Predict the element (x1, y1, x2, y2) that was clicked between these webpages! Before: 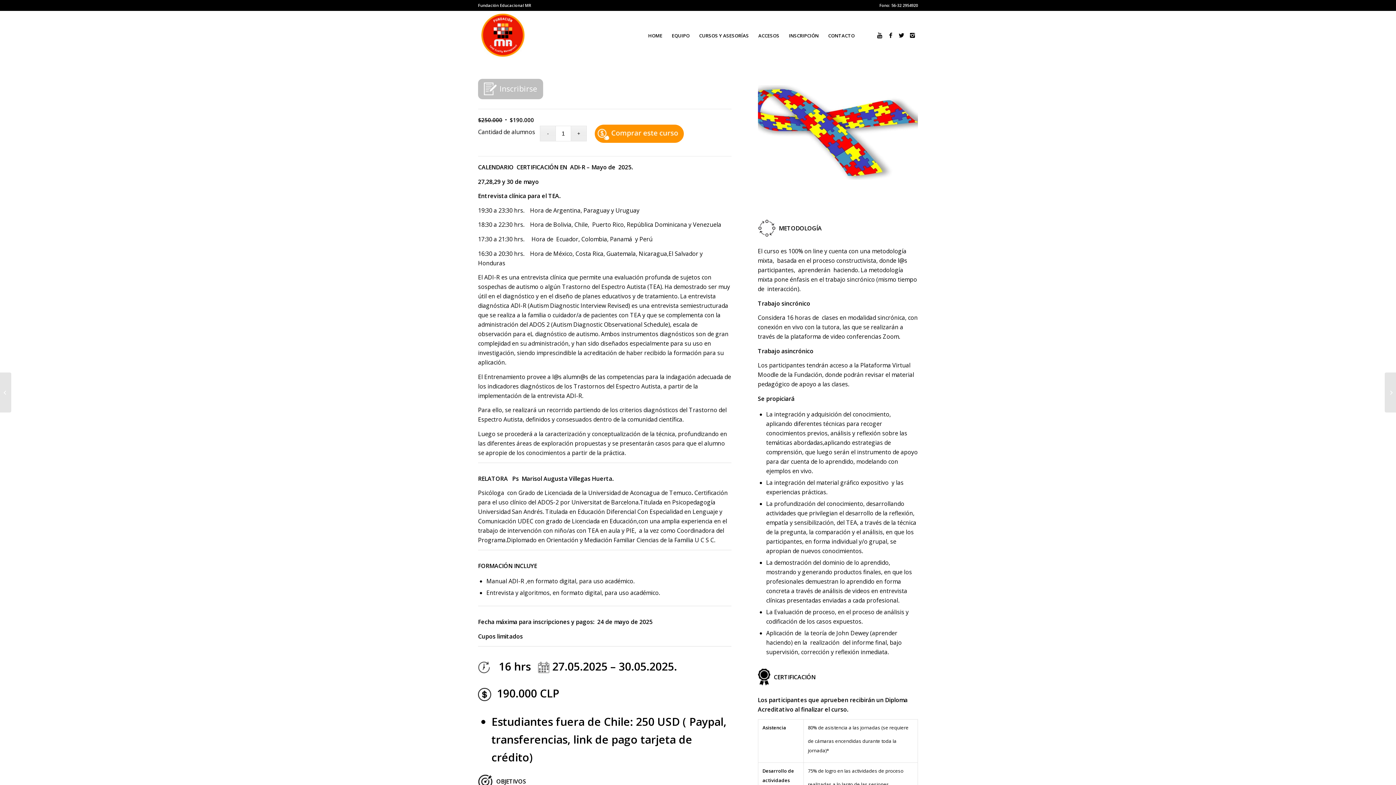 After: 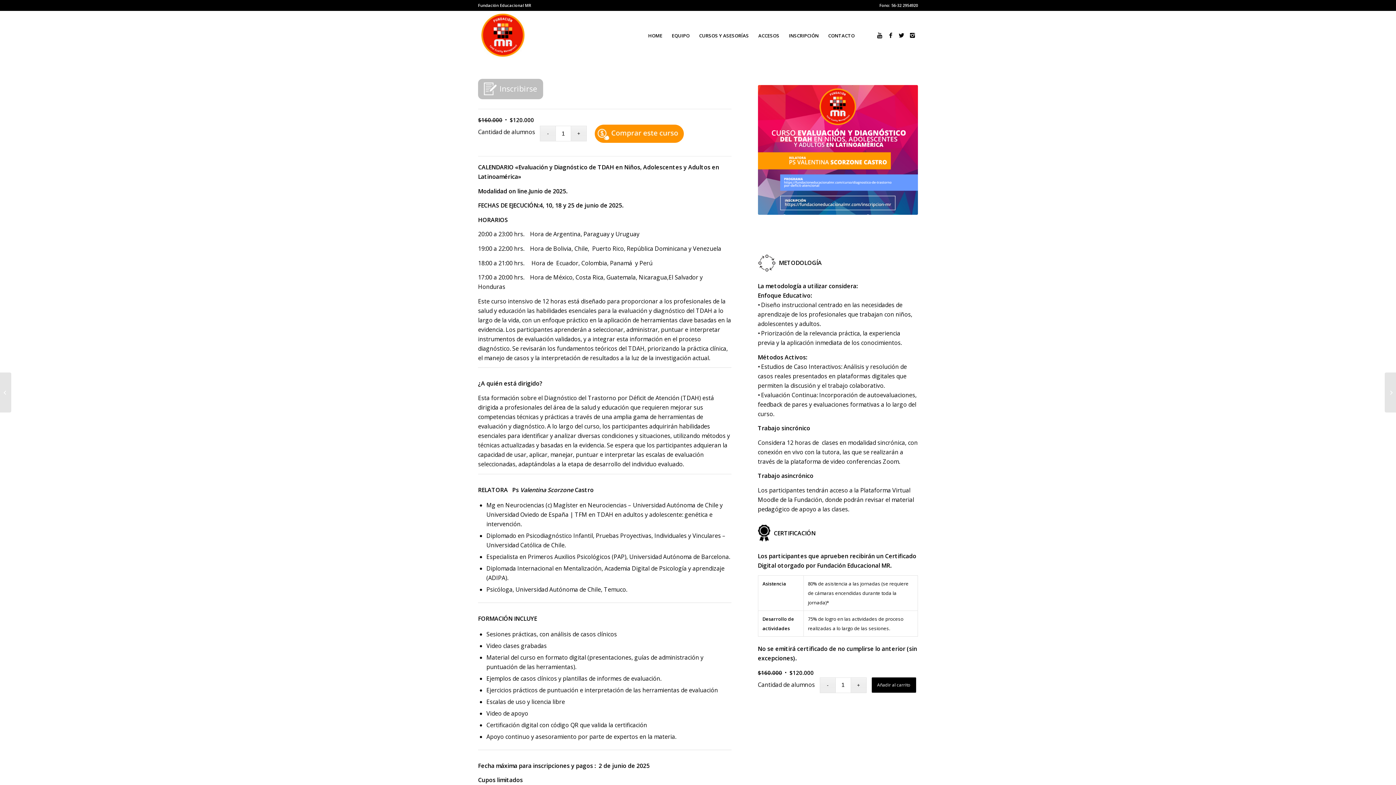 Action: bbox: (0, 372, 11, 412) label: Evaluación y Diagnóstico del TDAH en niños, adolescentes y adultos en Latinoamérica.4/25...	